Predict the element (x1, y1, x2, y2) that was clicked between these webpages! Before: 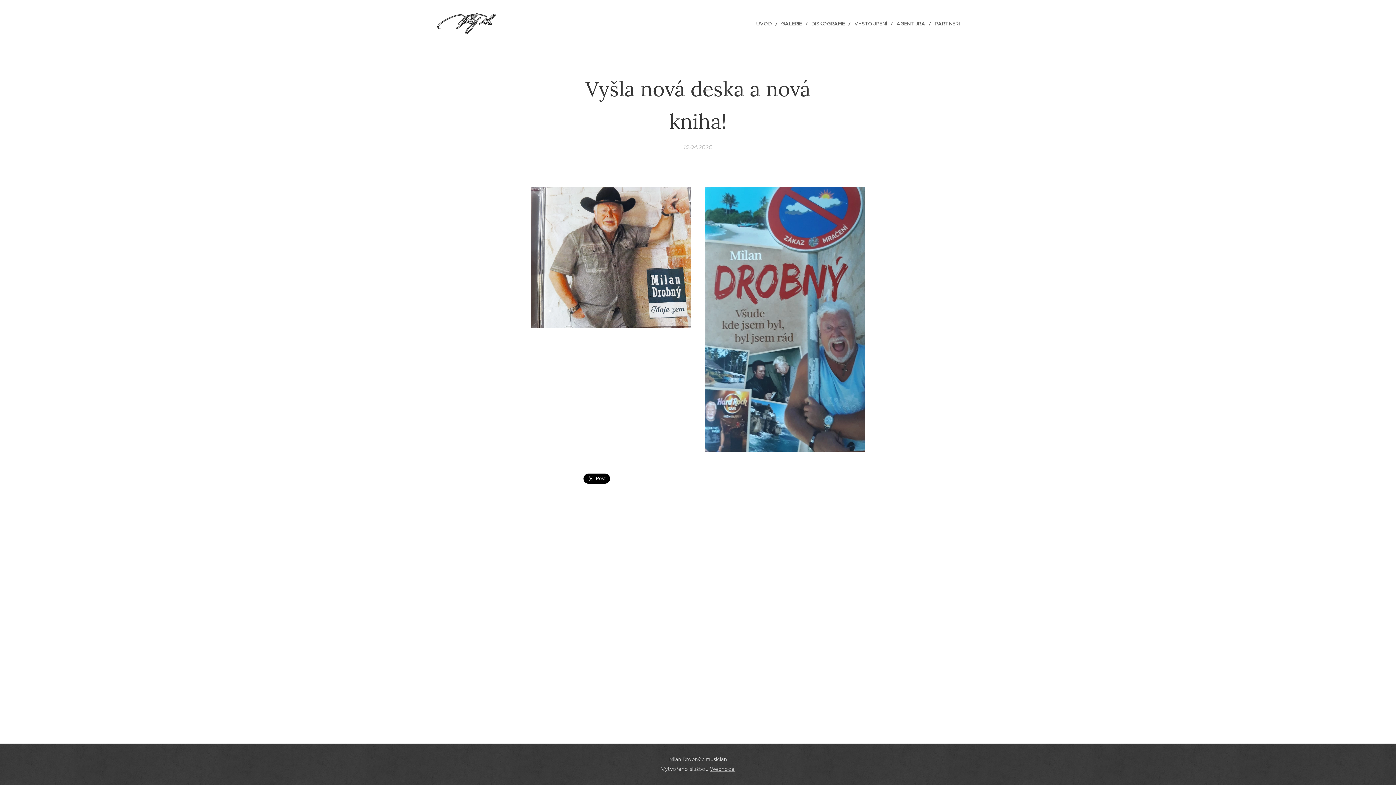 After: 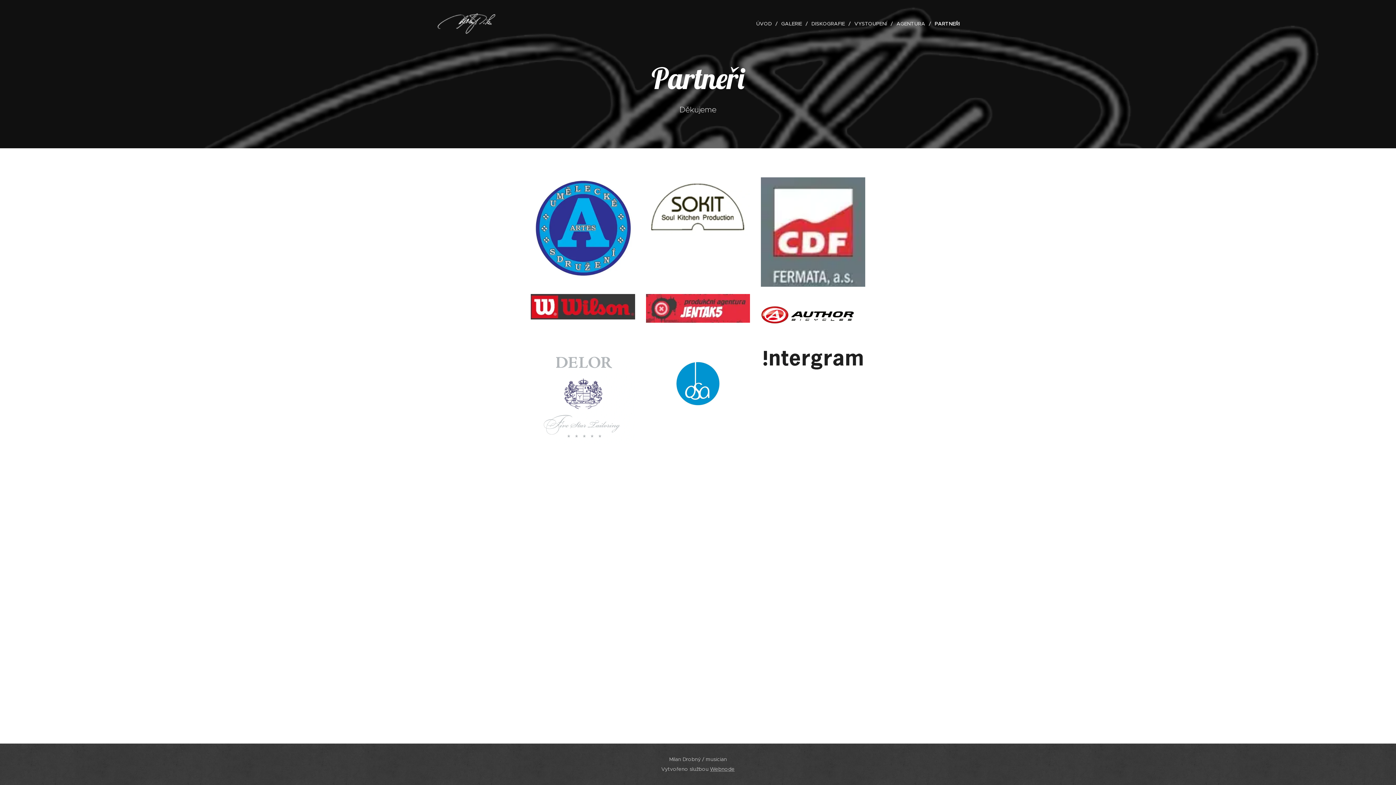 Action: label: PARTNEŘI bbox: (931, 14, 960, 32)